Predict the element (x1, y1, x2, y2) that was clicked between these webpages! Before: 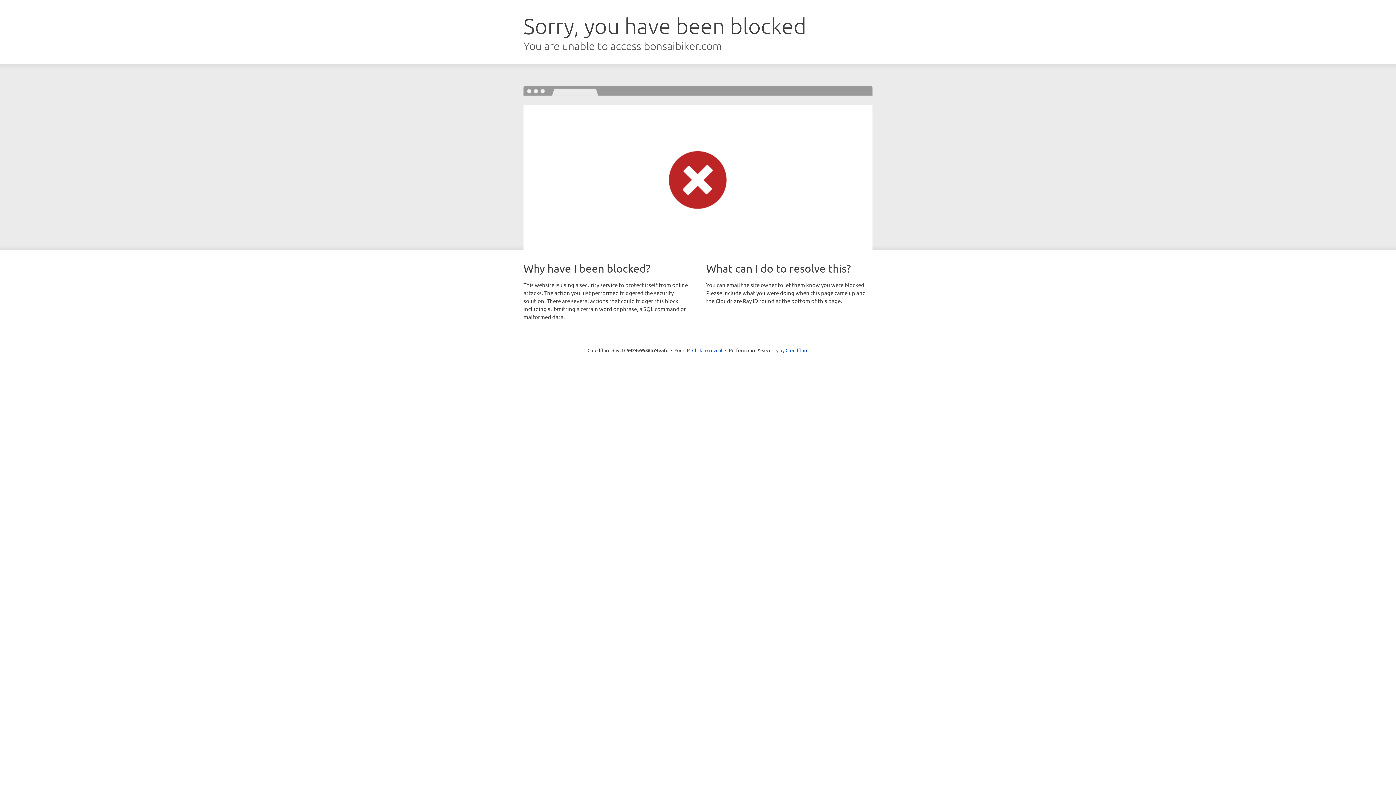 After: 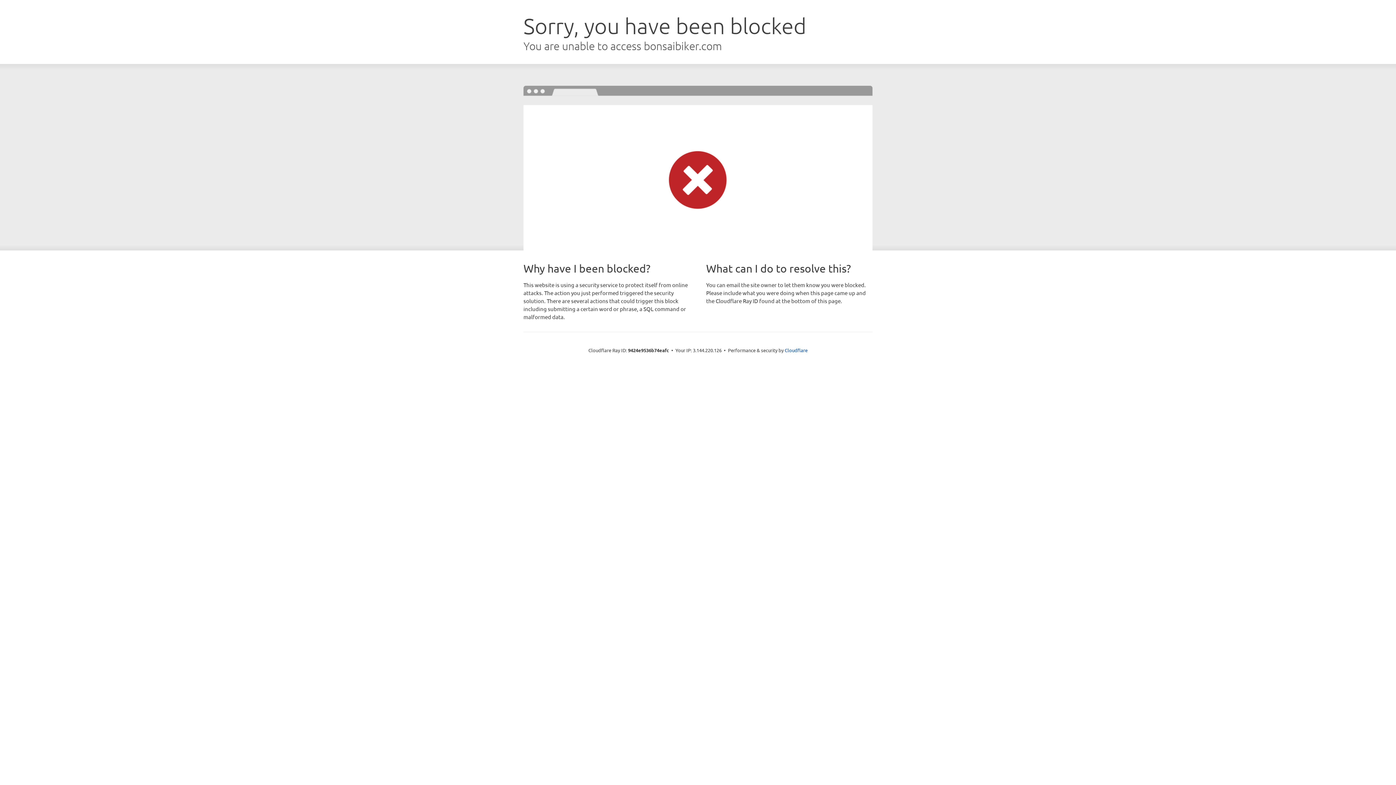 Action: label: Click to reveal bbox: (692, 346, 722, 353)